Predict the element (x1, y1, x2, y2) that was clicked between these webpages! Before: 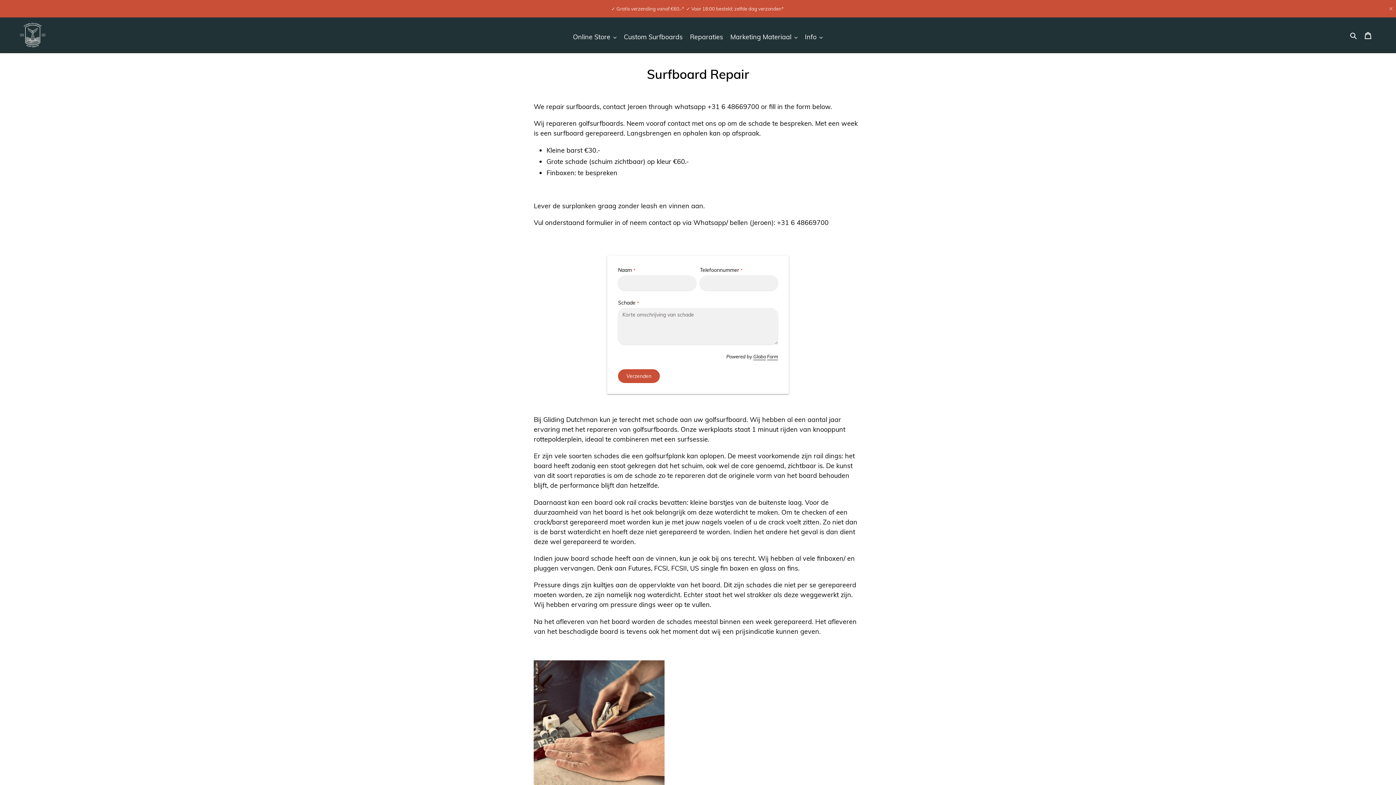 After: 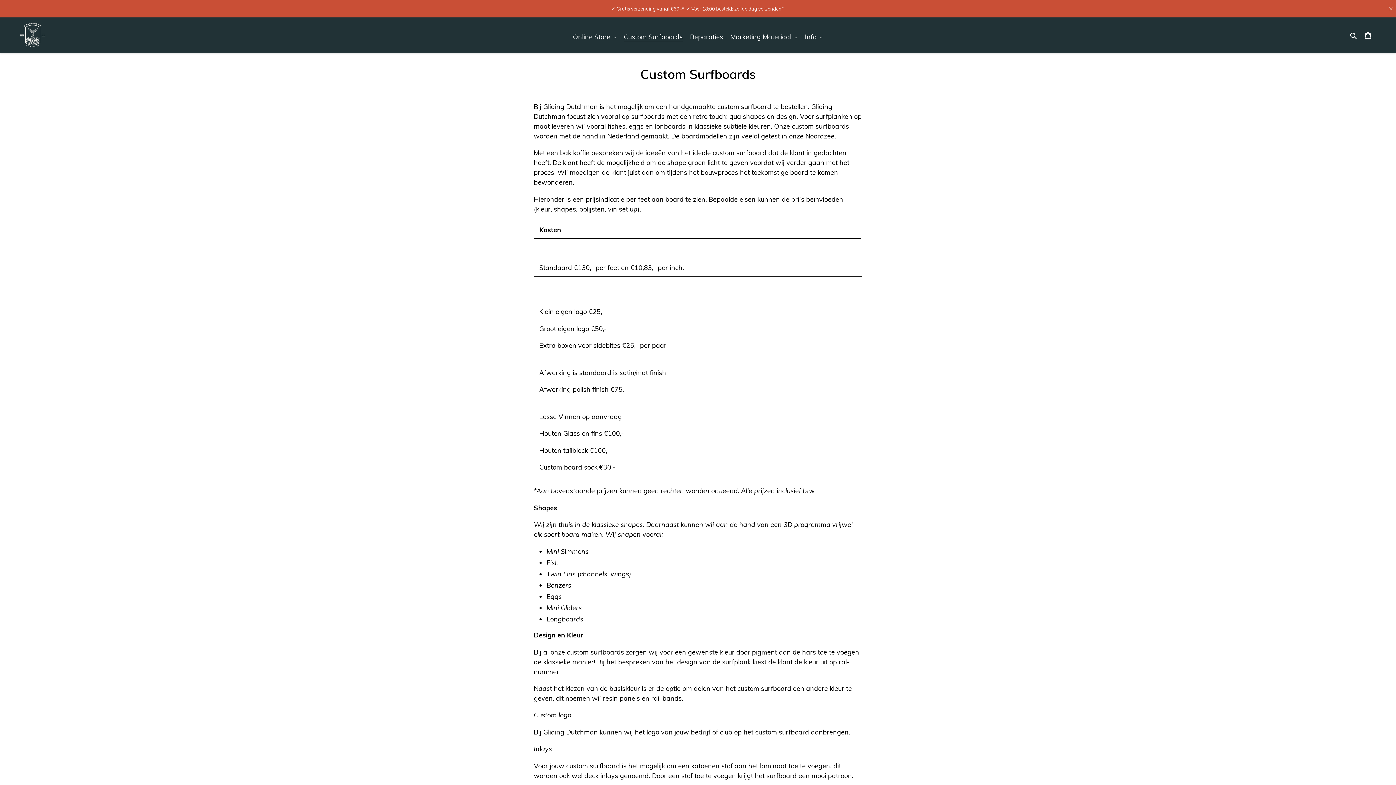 Action: bbox: (620, 30, 686, 42) label: Custom Surfboards